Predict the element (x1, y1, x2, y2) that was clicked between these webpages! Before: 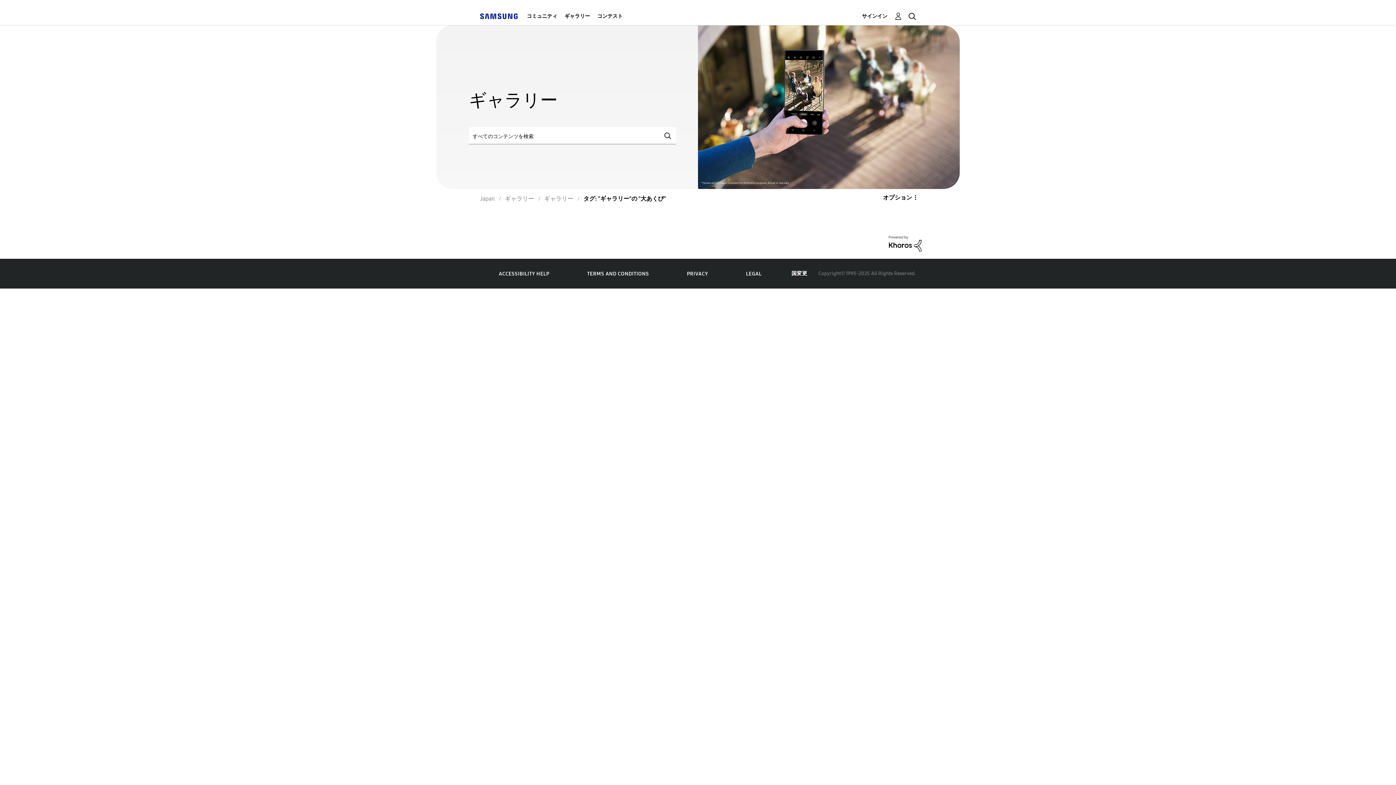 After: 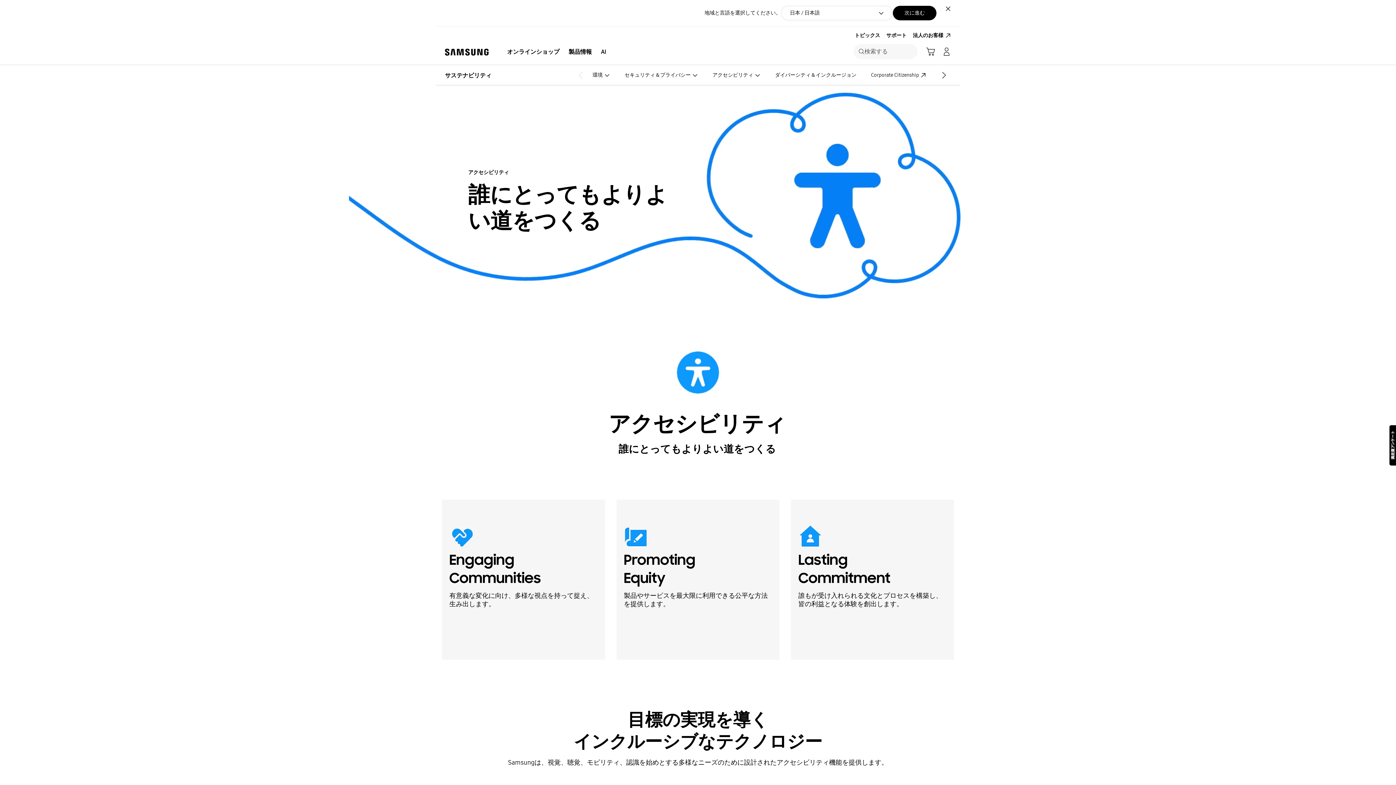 Action: label: ACCESSIBILITY HELP bbox: (498, 270, 549, 276)